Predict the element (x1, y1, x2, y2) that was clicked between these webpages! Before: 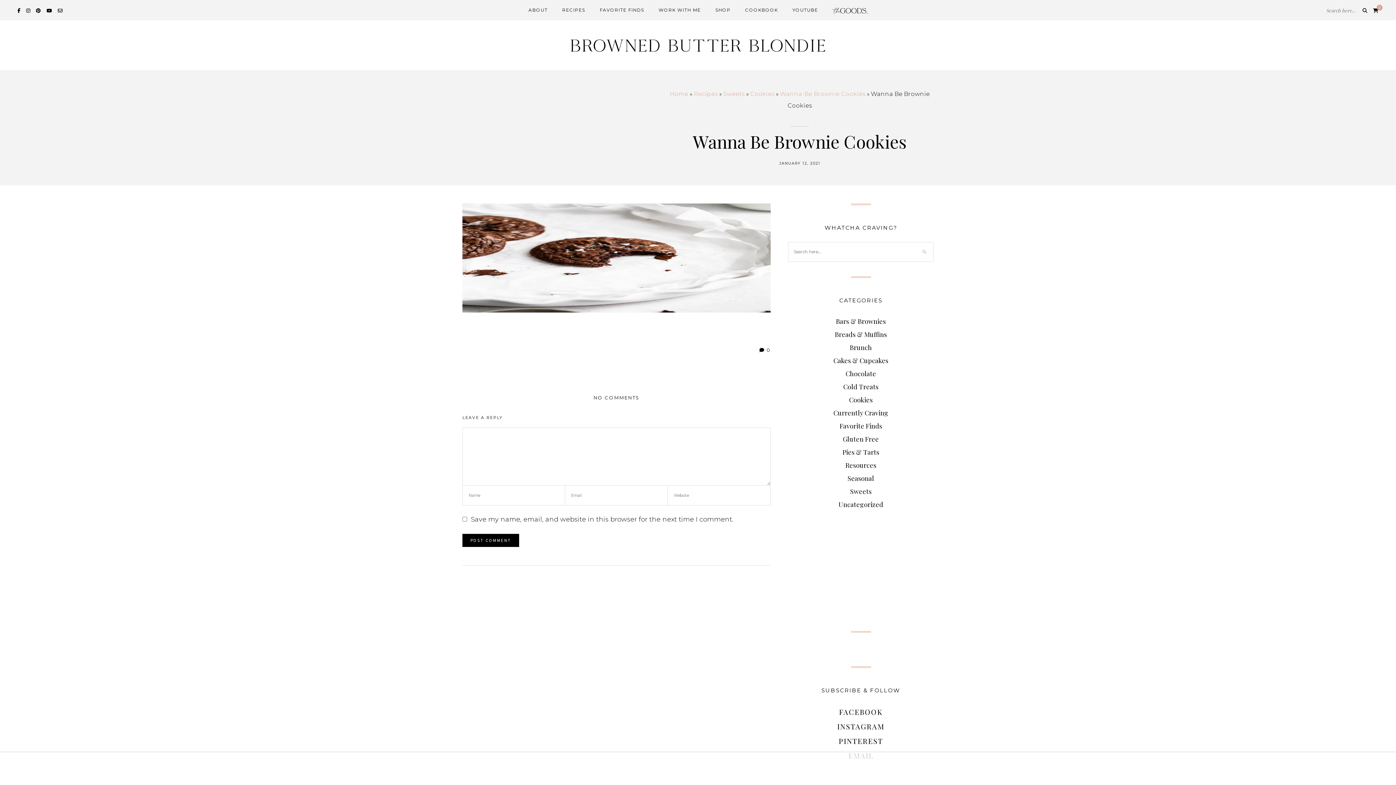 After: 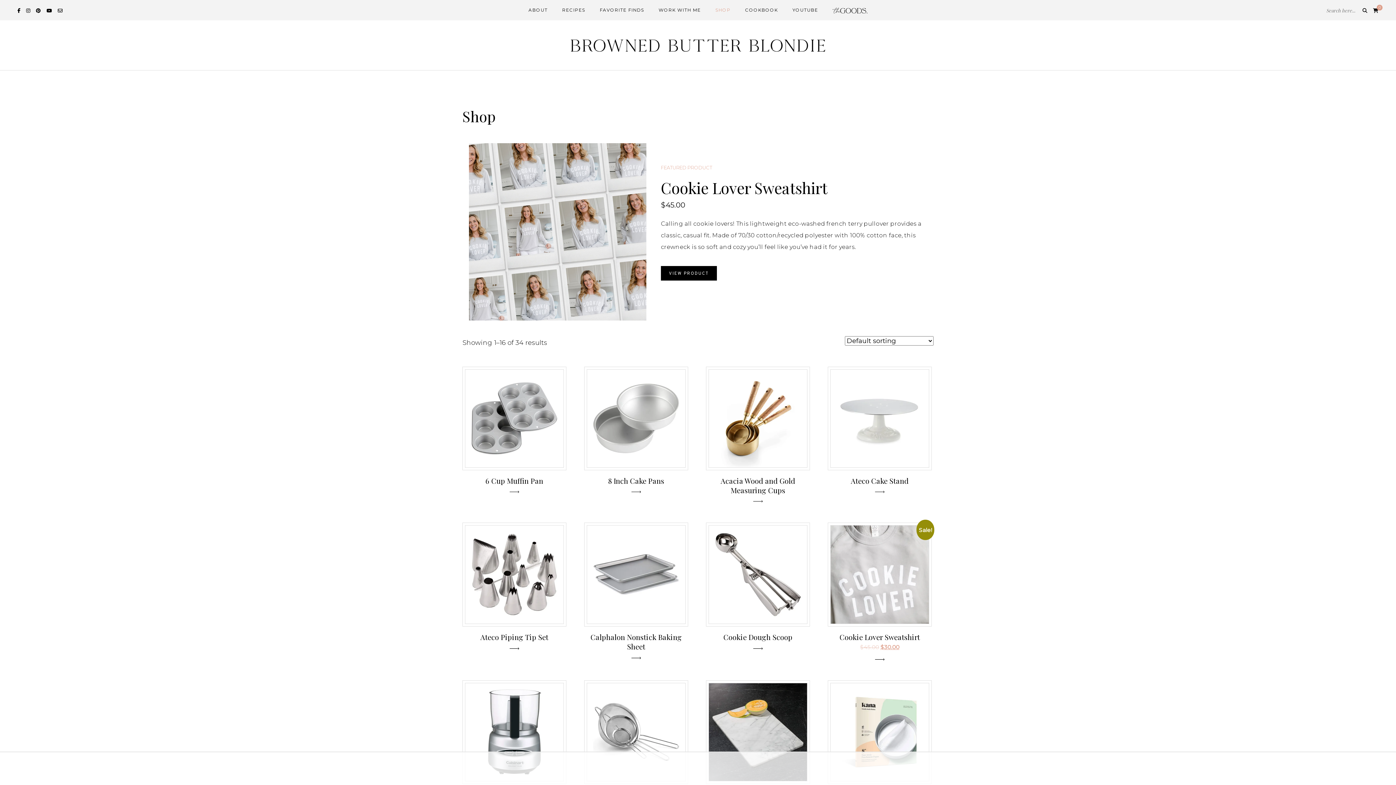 Action: bbox: (712, 2, 733, 17) label: SHOP